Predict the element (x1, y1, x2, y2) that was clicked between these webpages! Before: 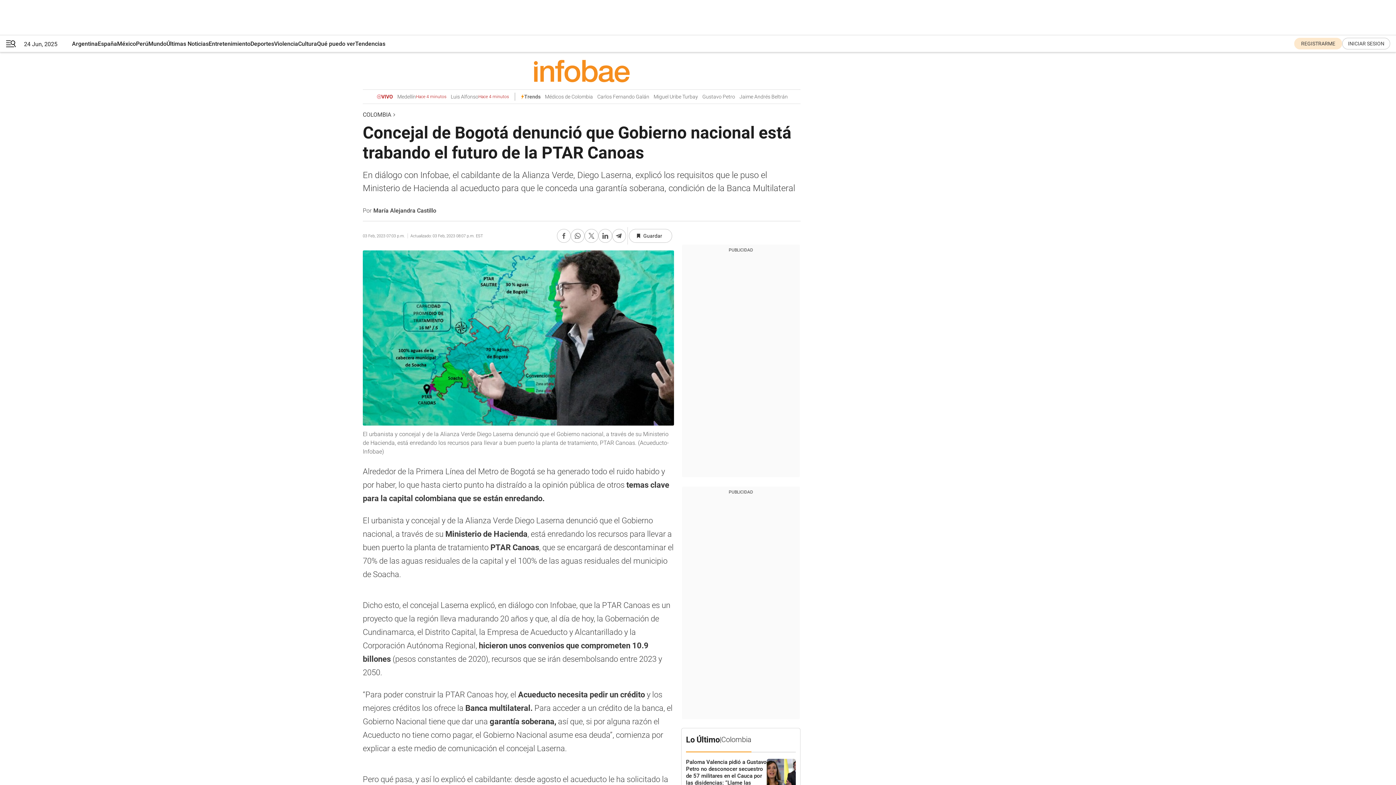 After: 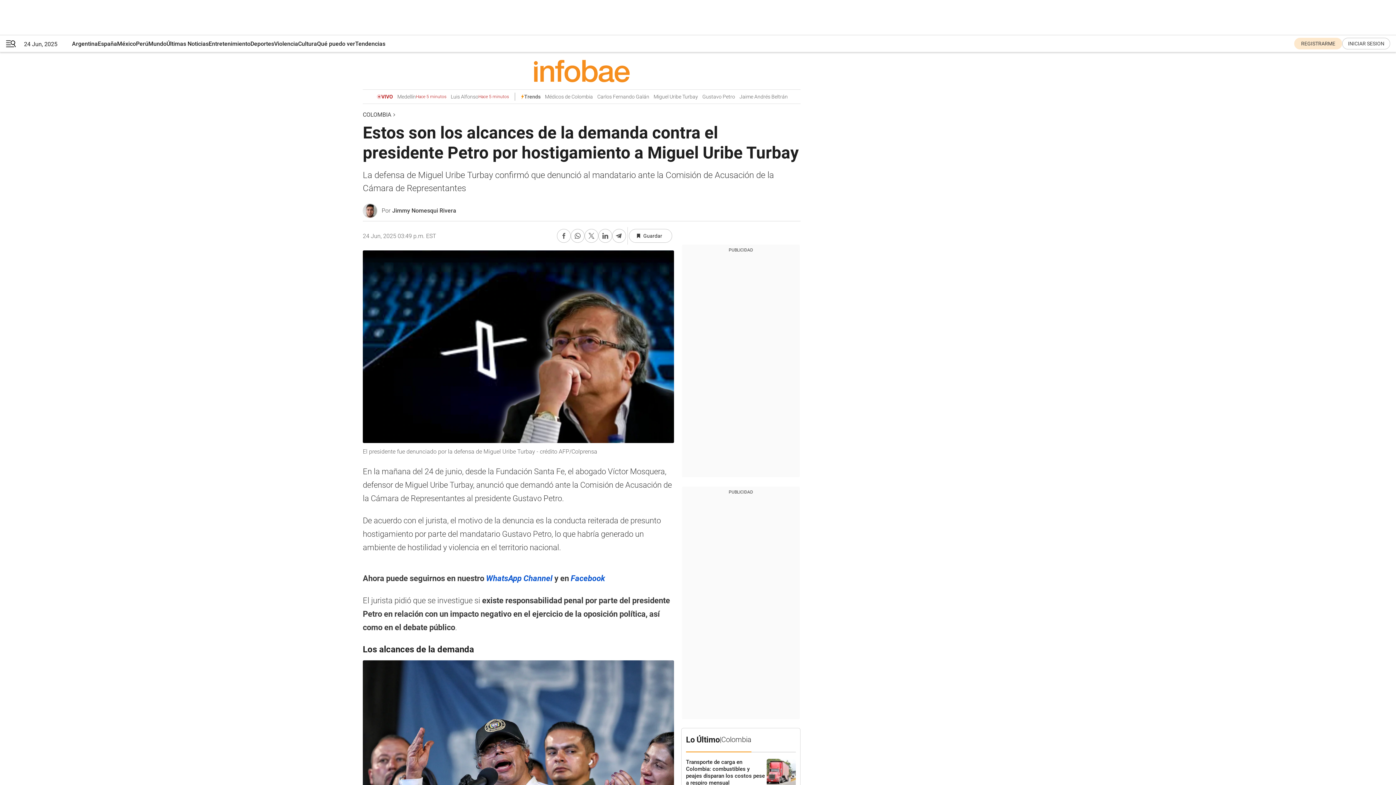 Action: bbox: (702, 93, 735, 99) label: Gustavo Petro